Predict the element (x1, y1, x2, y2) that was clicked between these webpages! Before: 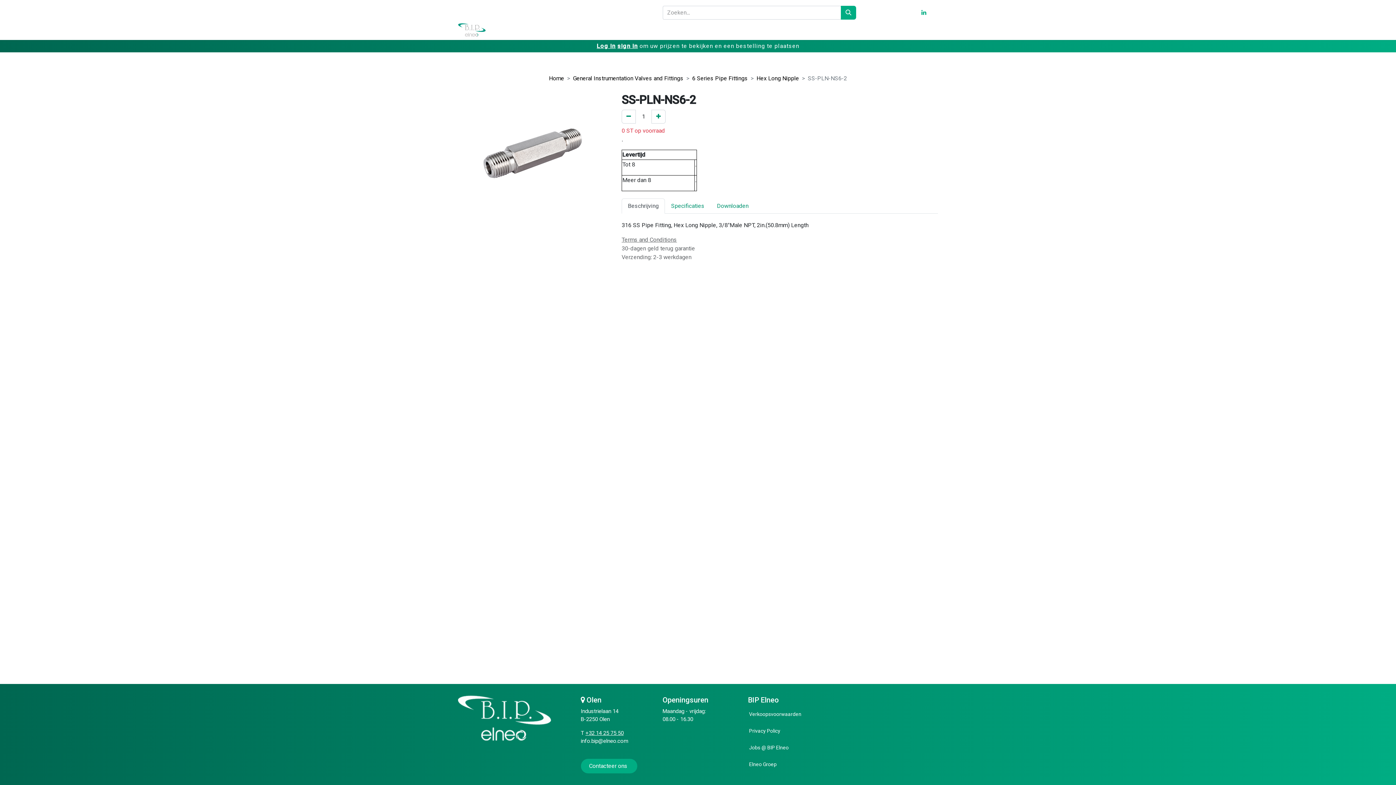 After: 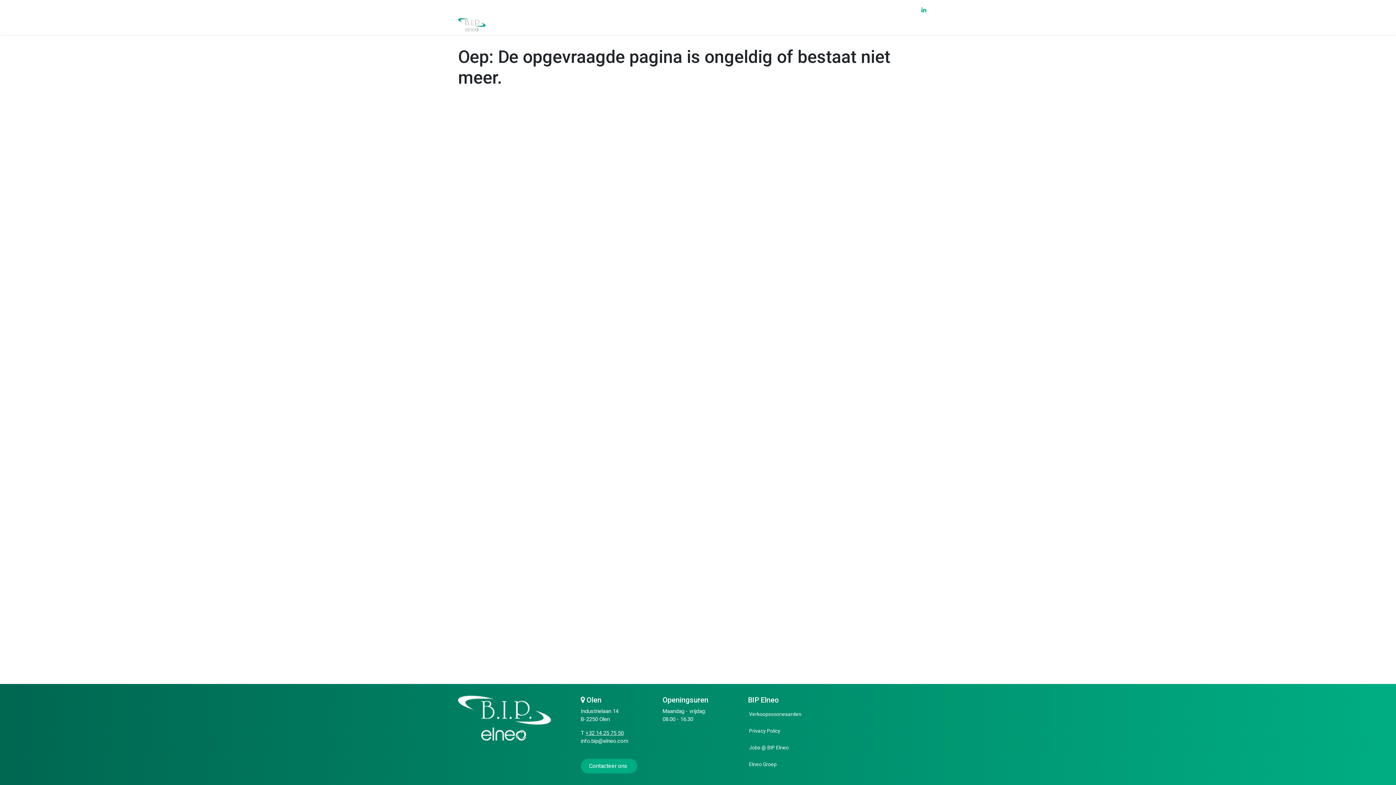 Action: bbox: (621, 236, 677, 243) label: Terms and Conditions